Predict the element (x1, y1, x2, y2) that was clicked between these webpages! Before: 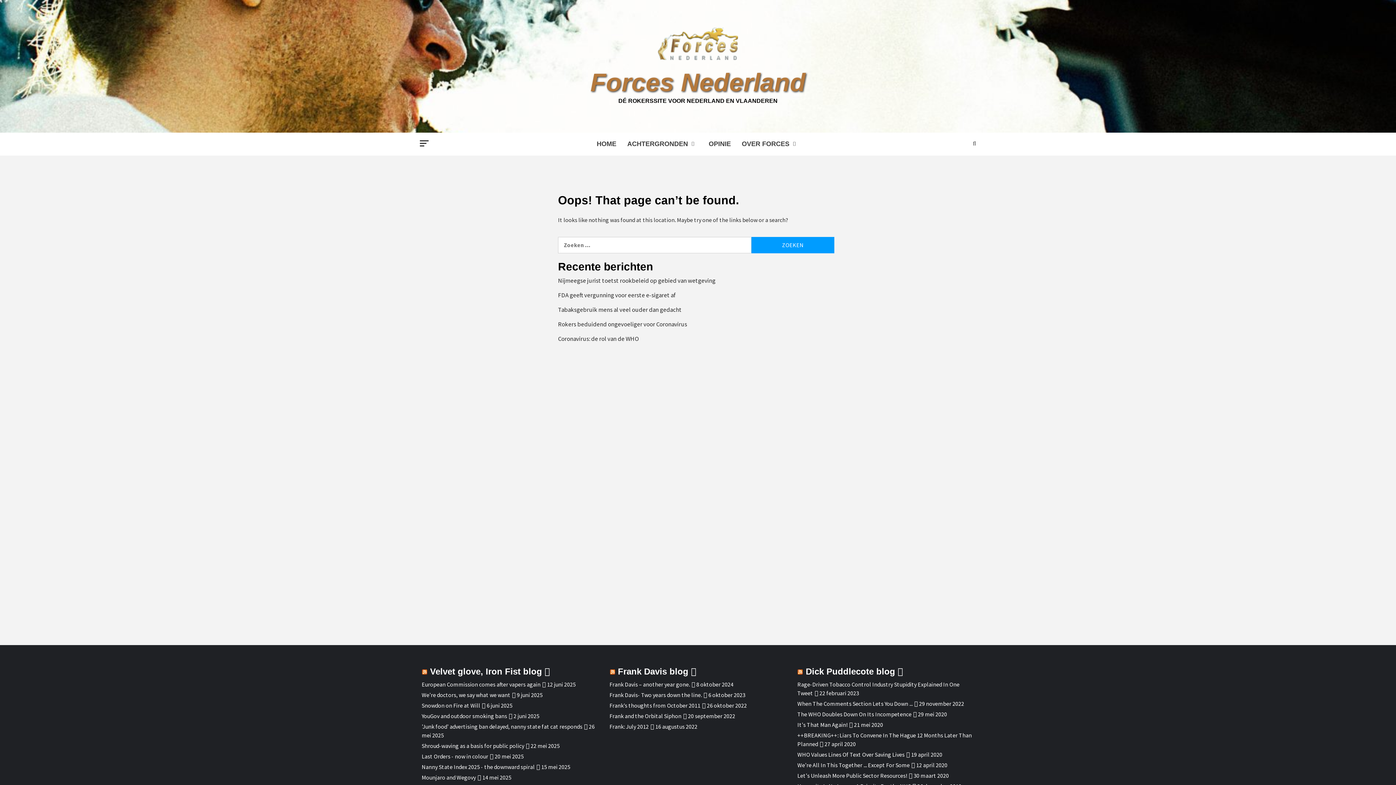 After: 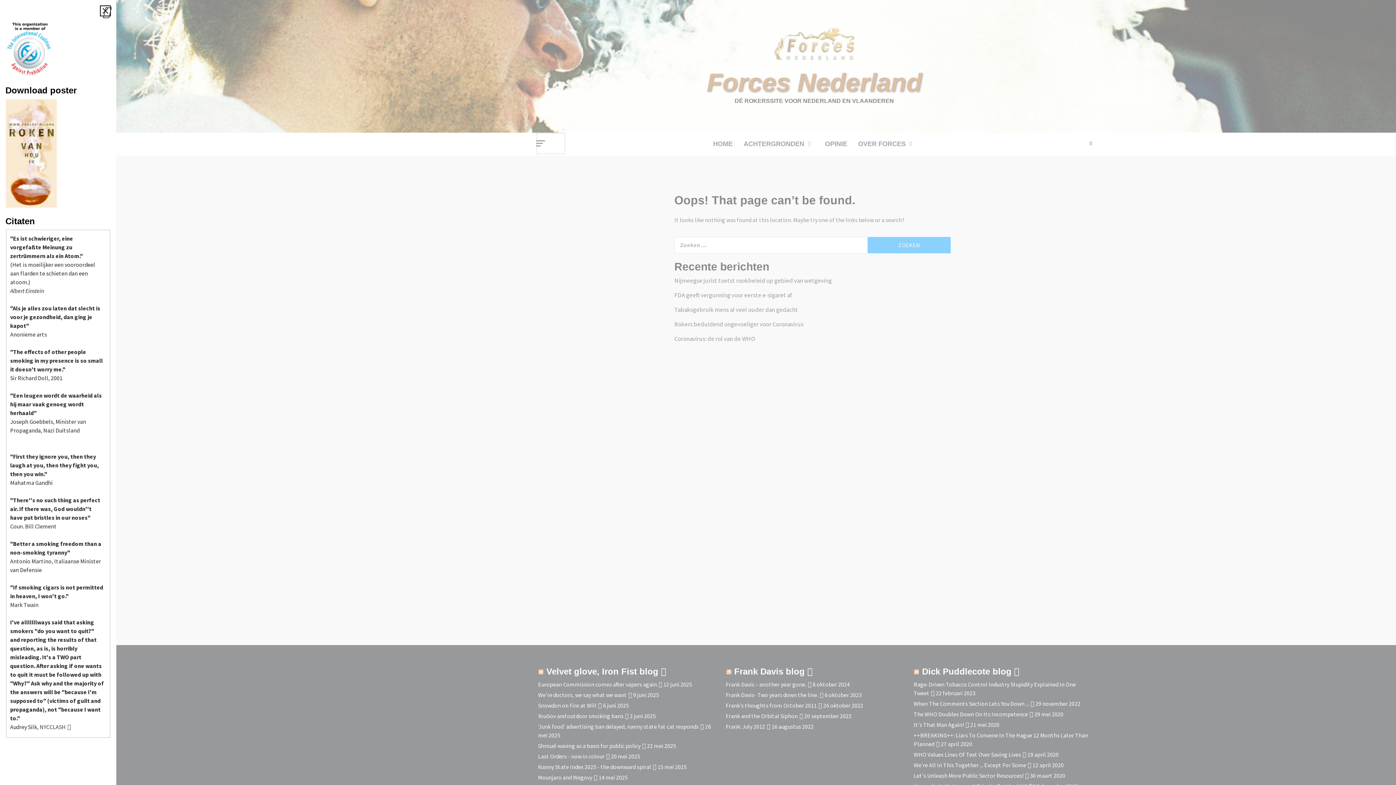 Action: bbox: (420, 132, 449, 154)